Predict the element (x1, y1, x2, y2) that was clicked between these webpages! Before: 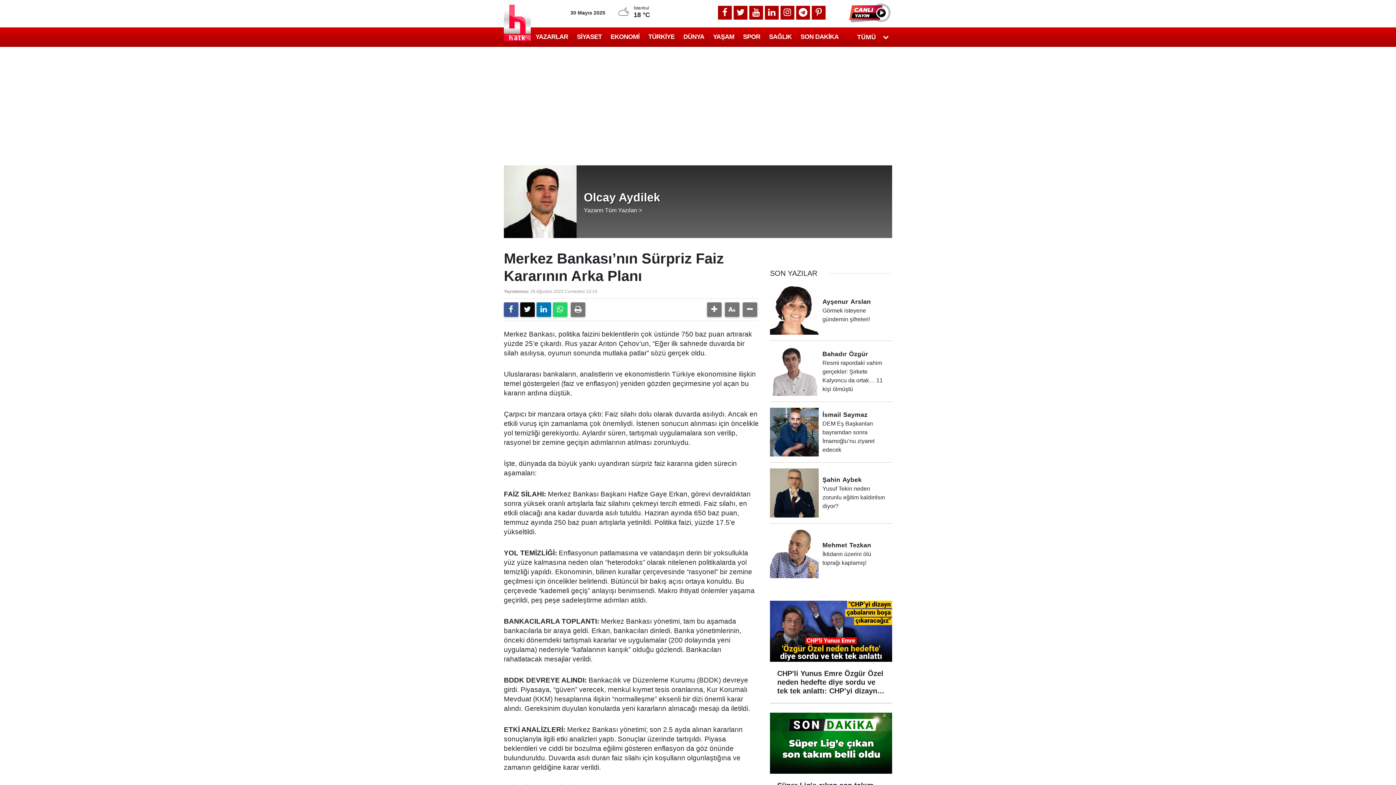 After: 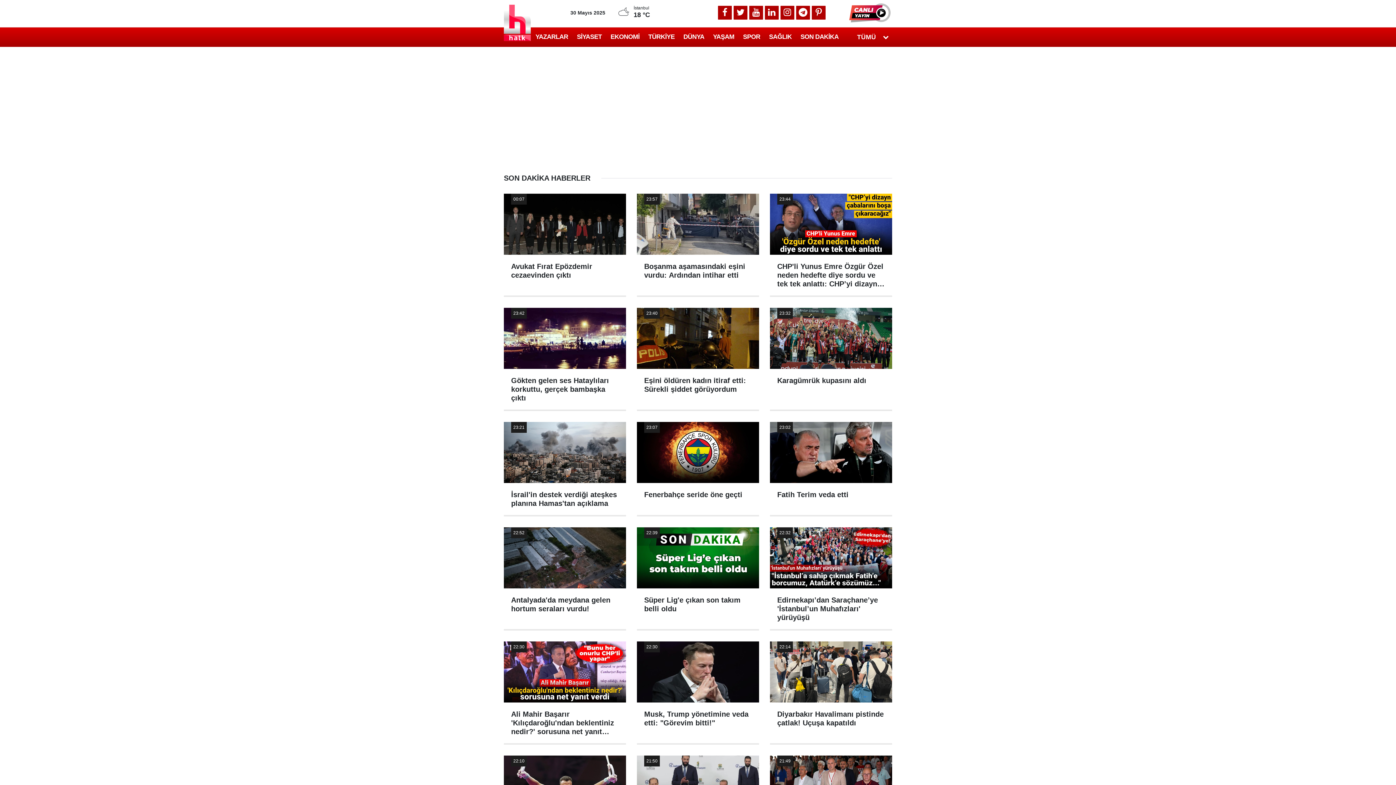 Action: bbox: (796, 31, 843, 42) label: SON DAKİKA